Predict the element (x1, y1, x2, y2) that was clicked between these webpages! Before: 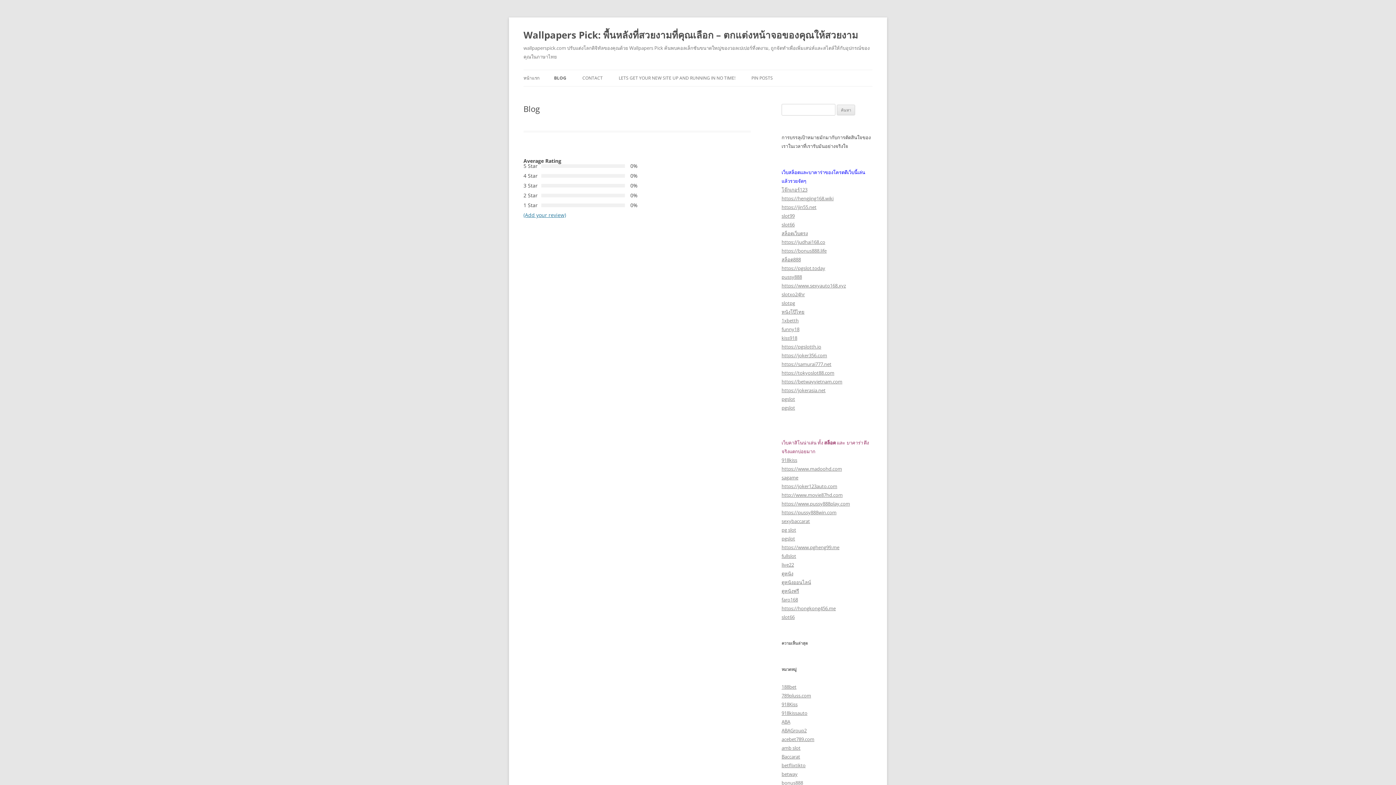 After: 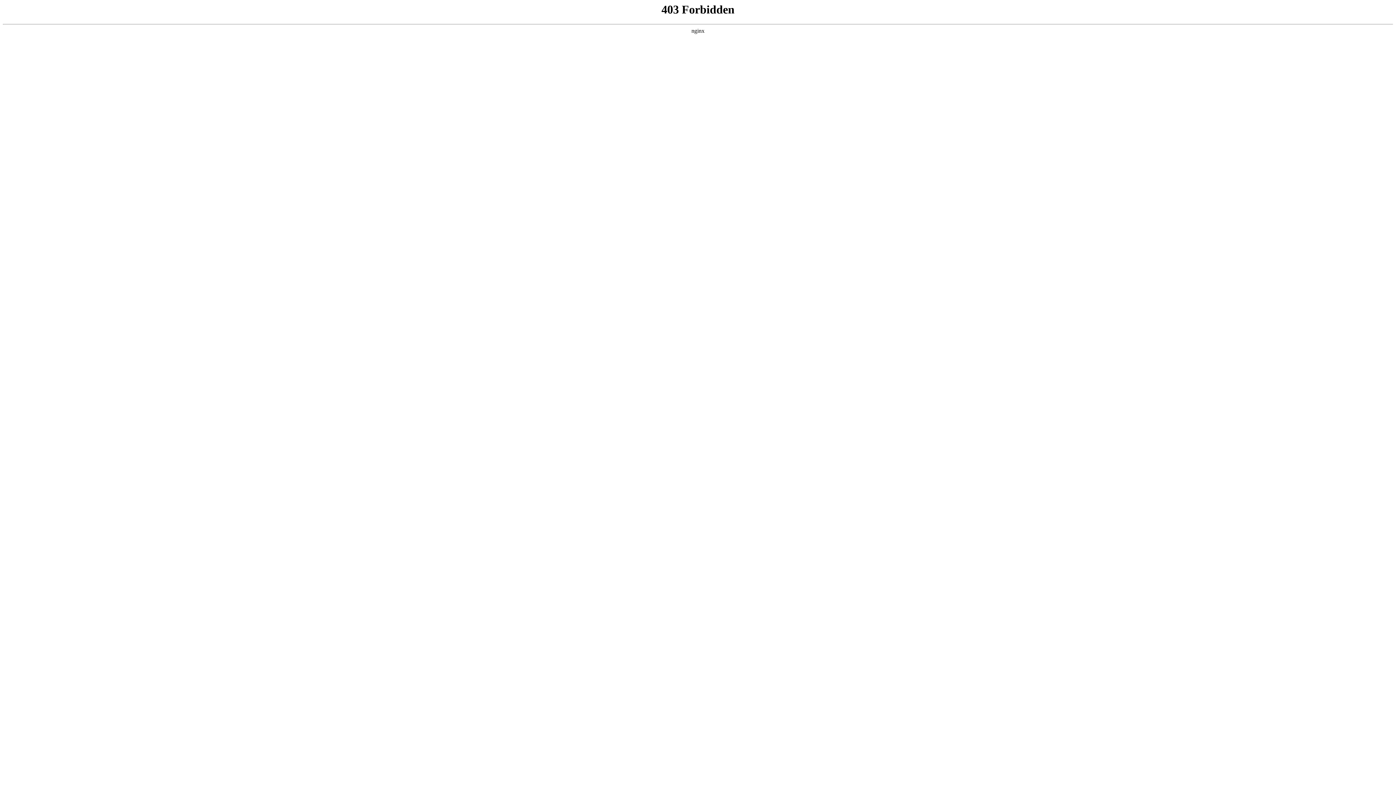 Action: bbox: (781, 483, 837, 489) label: https://joker123auto.com